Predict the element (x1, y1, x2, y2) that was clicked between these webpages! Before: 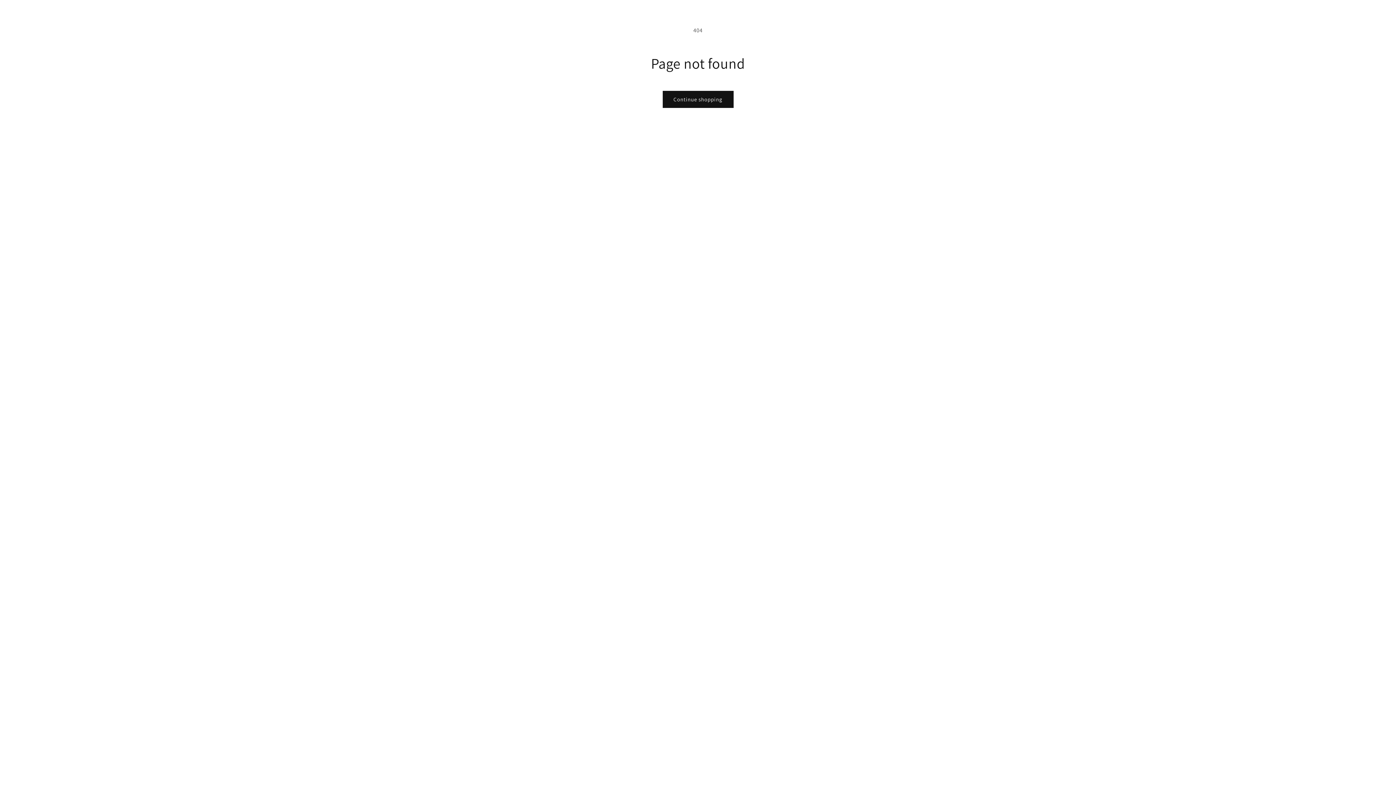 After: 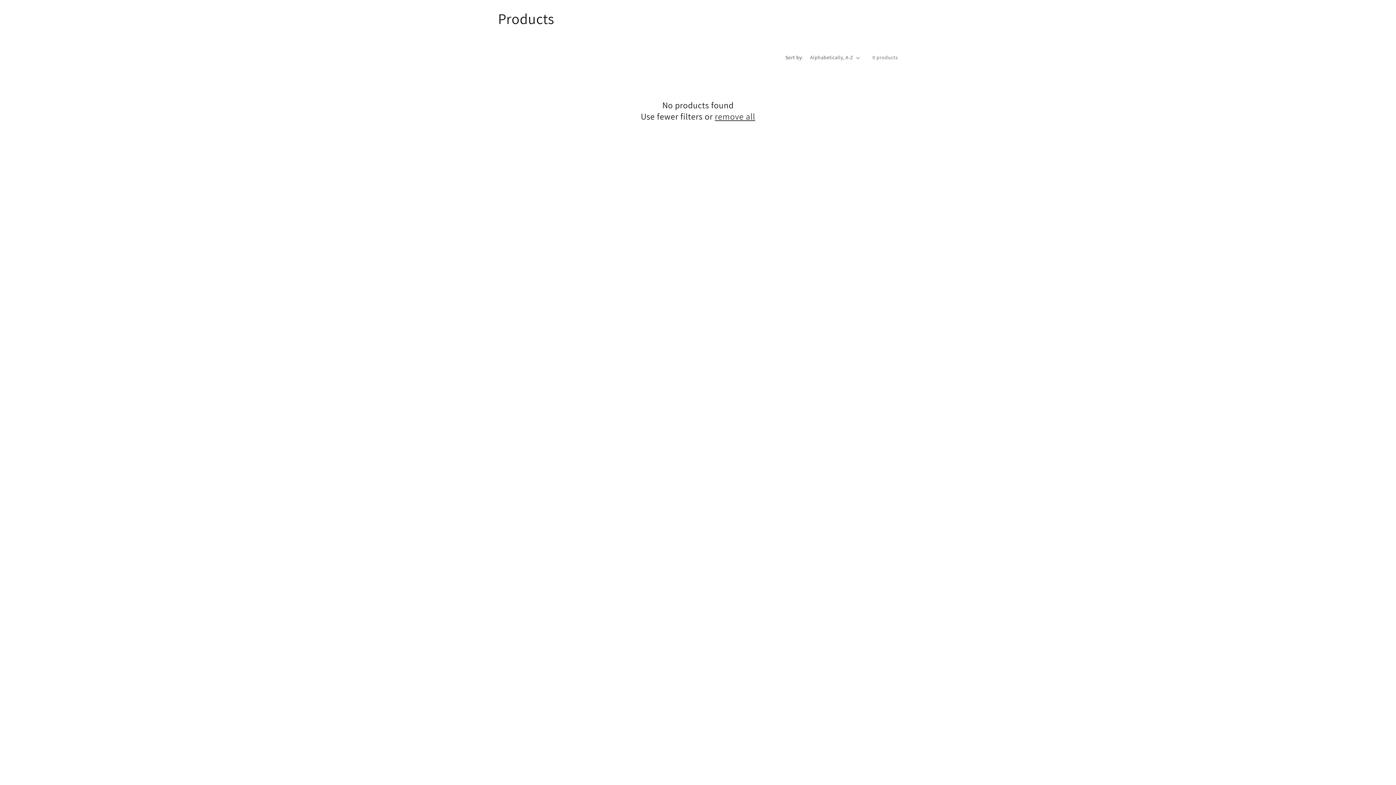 Action: bbox: (662, 90, 733, 108) label: Continue shopping